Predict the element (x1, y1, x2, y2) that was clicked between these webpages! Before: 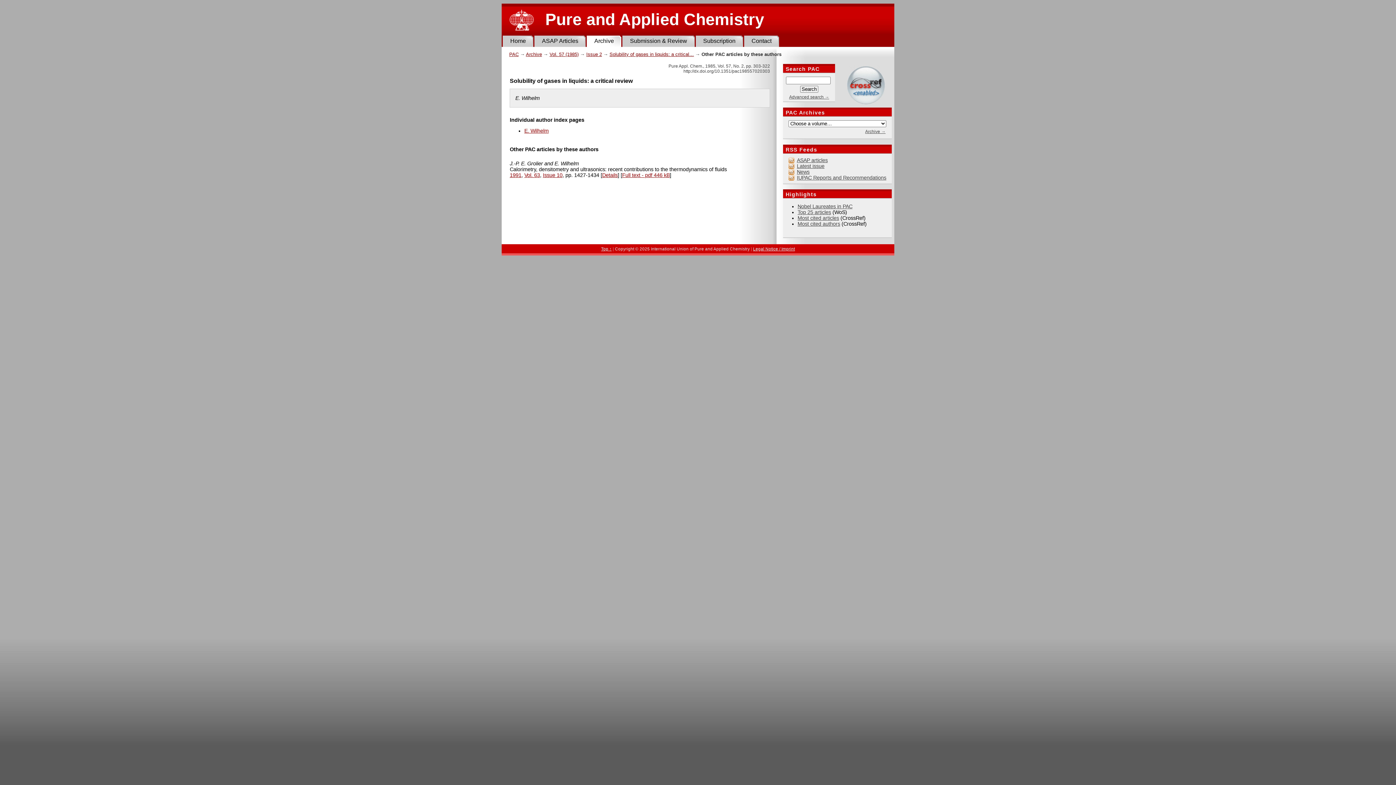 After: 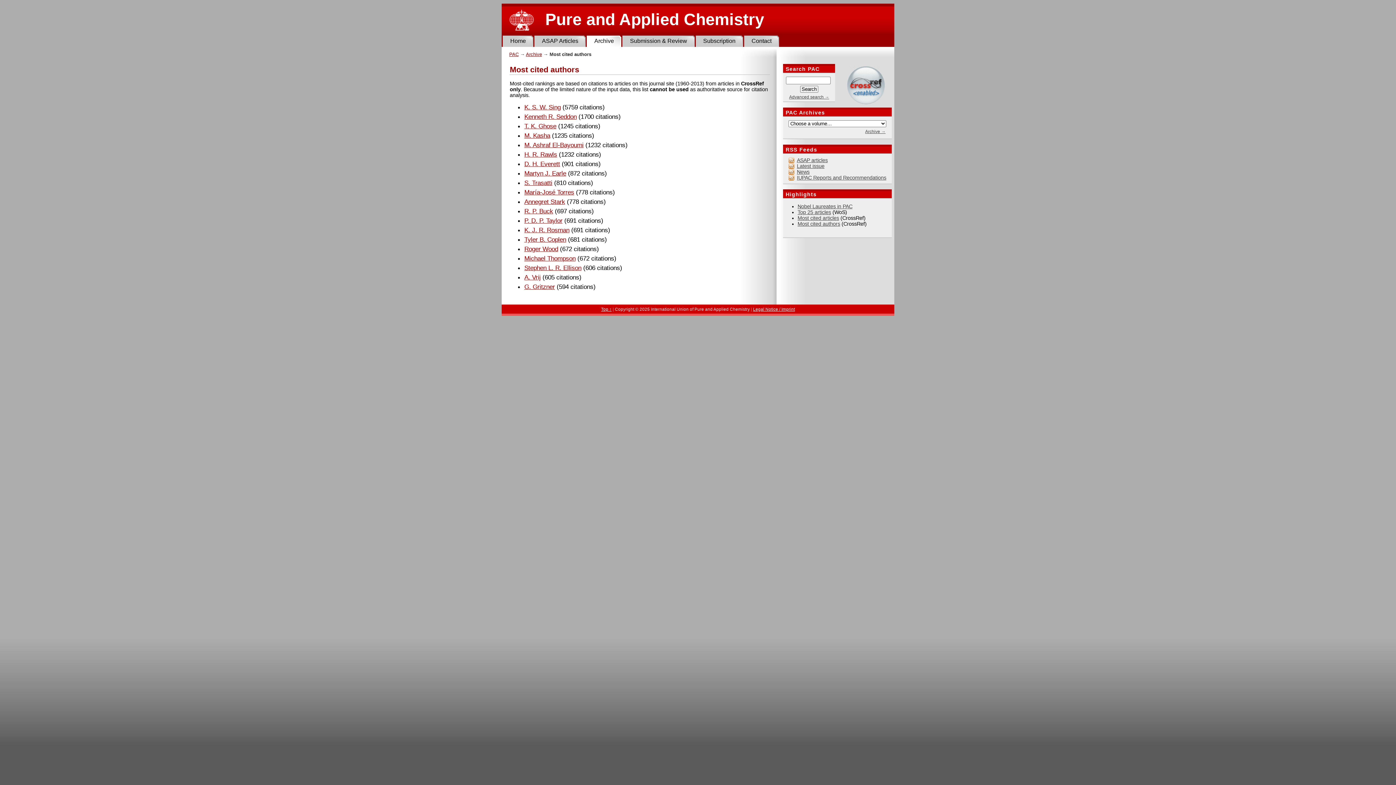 Action: bbox: (797, 221, 840, 226) label: Most cited authors